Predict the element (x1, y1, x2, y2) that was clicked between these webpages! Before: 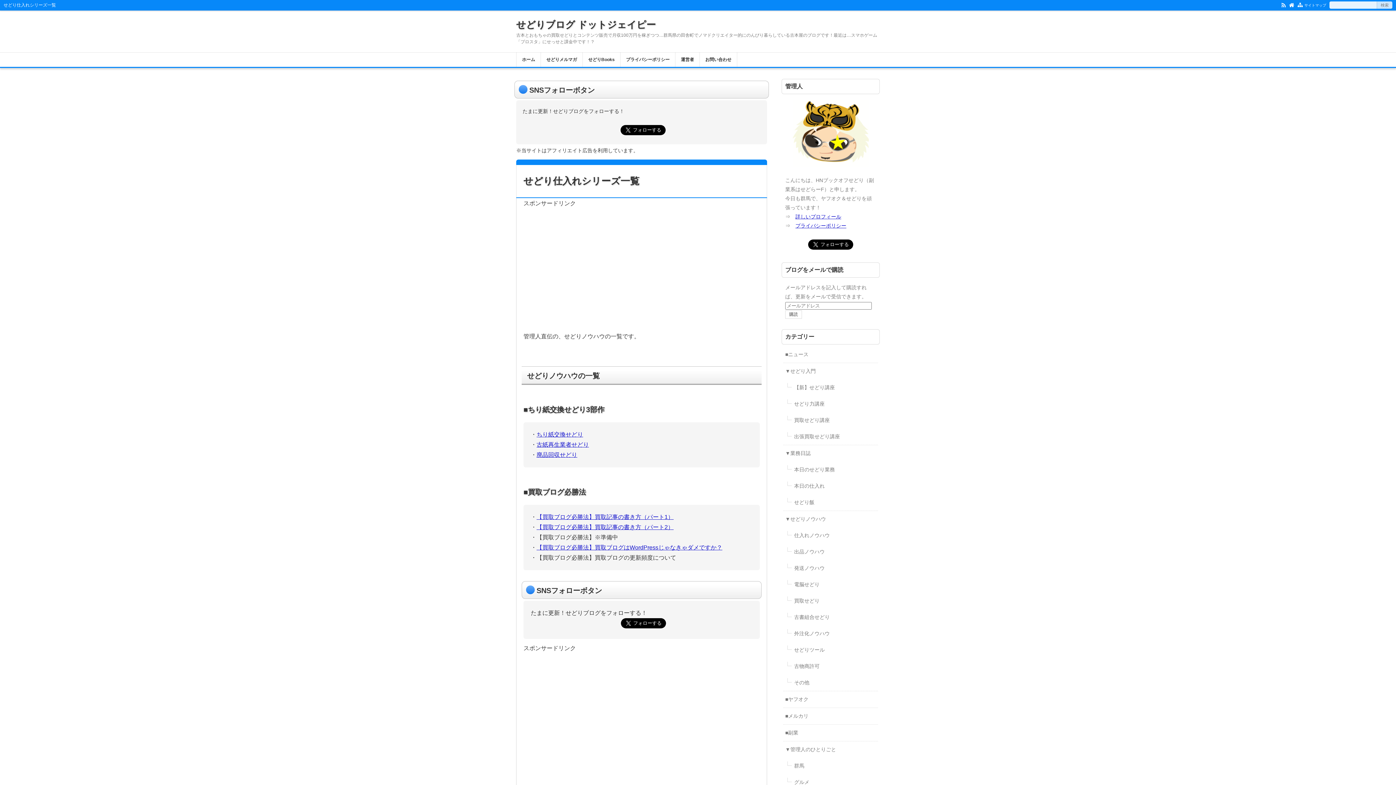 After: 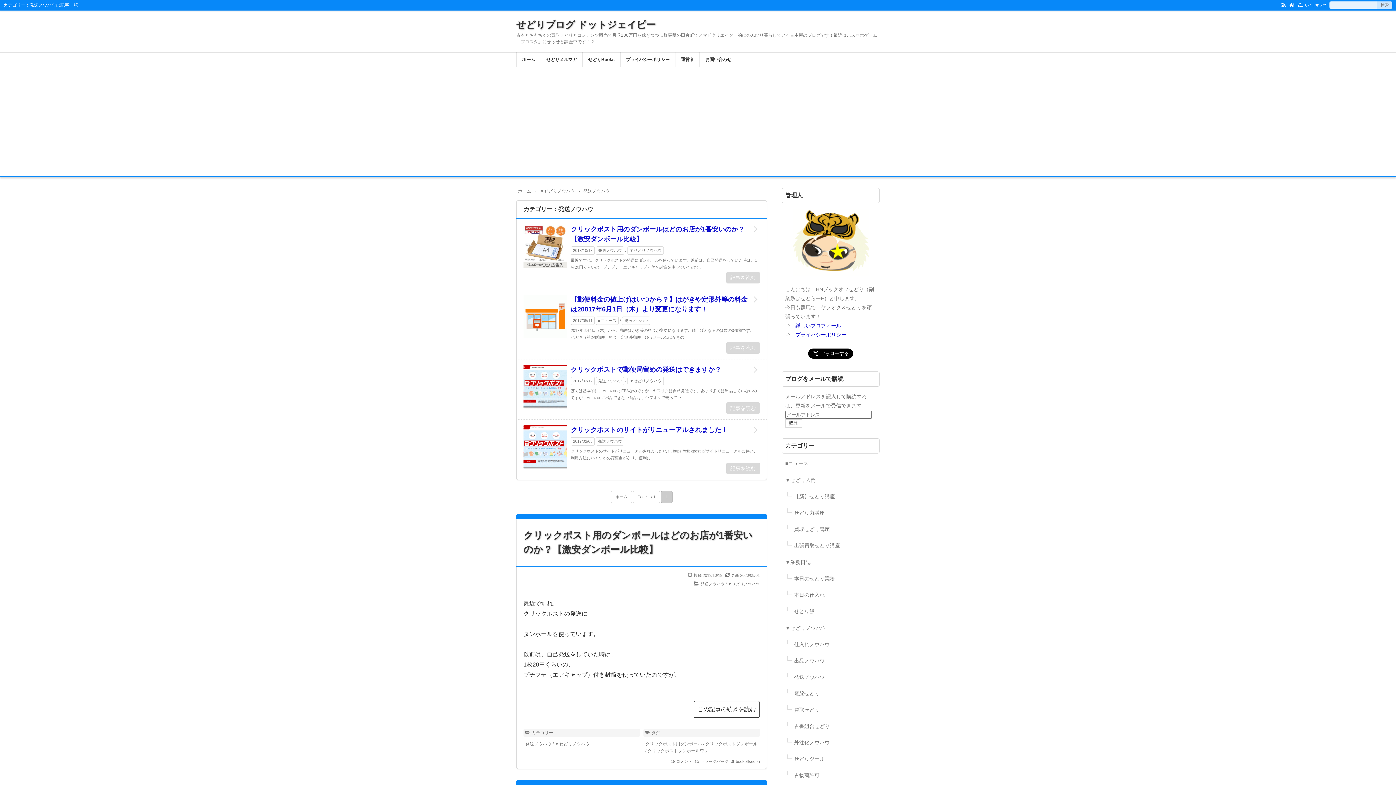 Action: label: 発送ノウハウ bbox: (792, 560, 878, 576)